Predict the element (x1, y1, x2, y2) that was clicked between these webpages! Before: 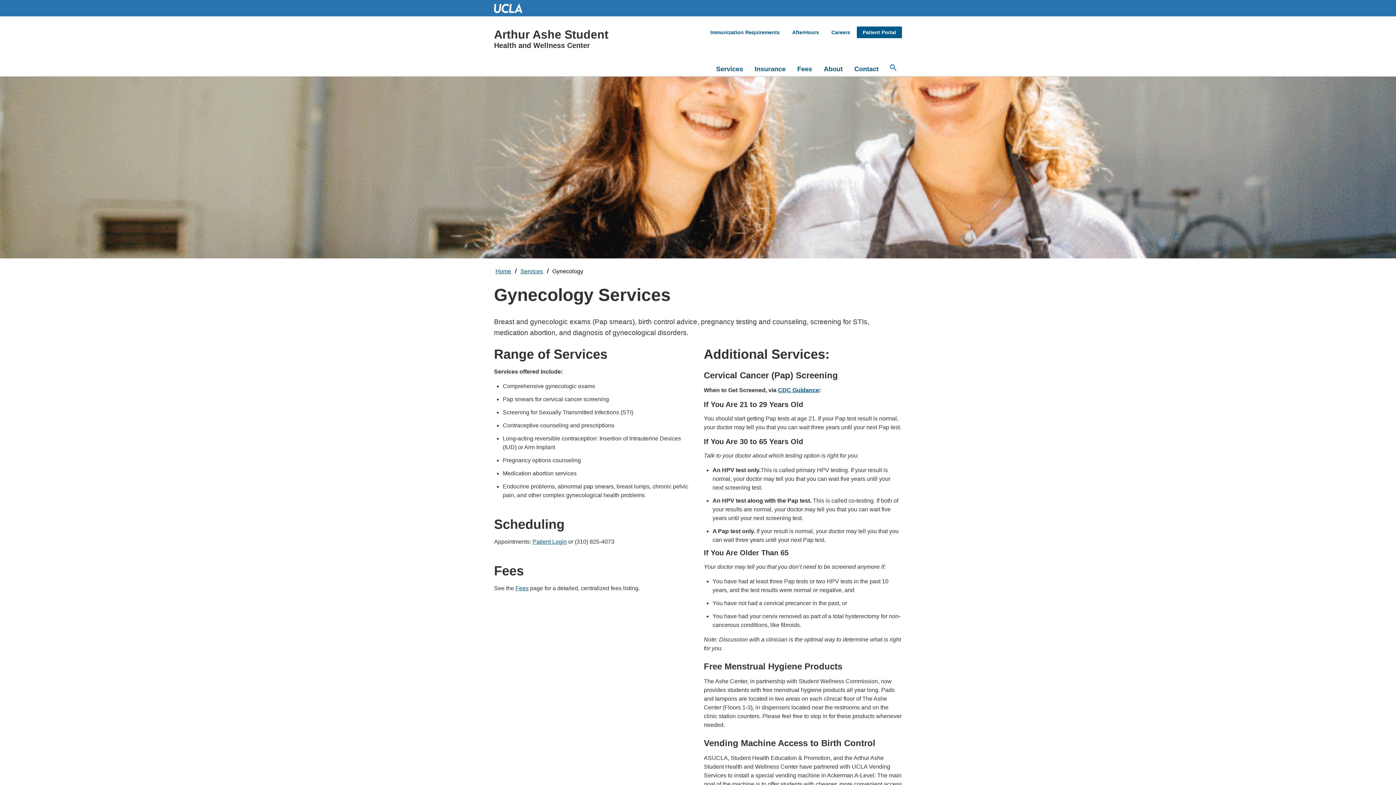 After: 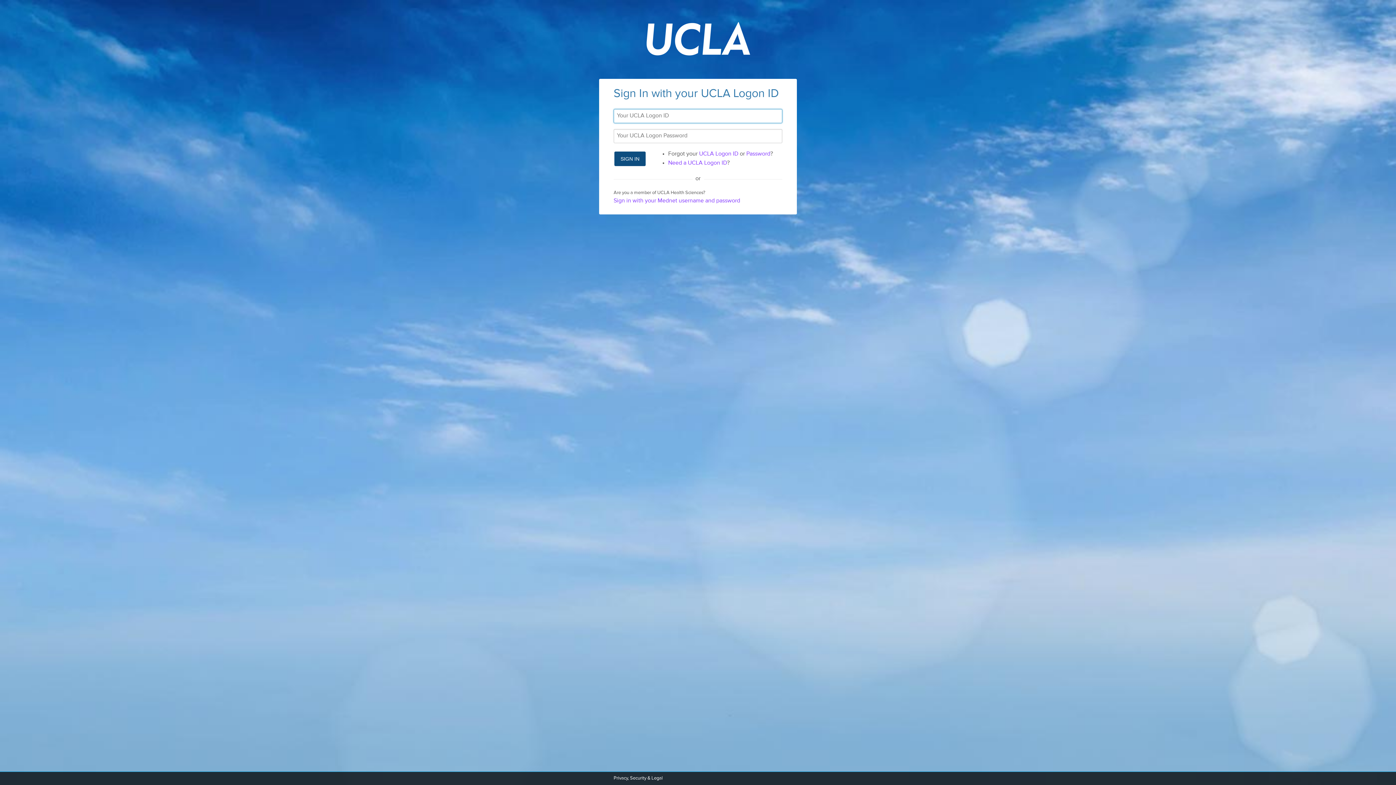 Action: label: Patient Portal bbox: (857, 26, 902, 38)